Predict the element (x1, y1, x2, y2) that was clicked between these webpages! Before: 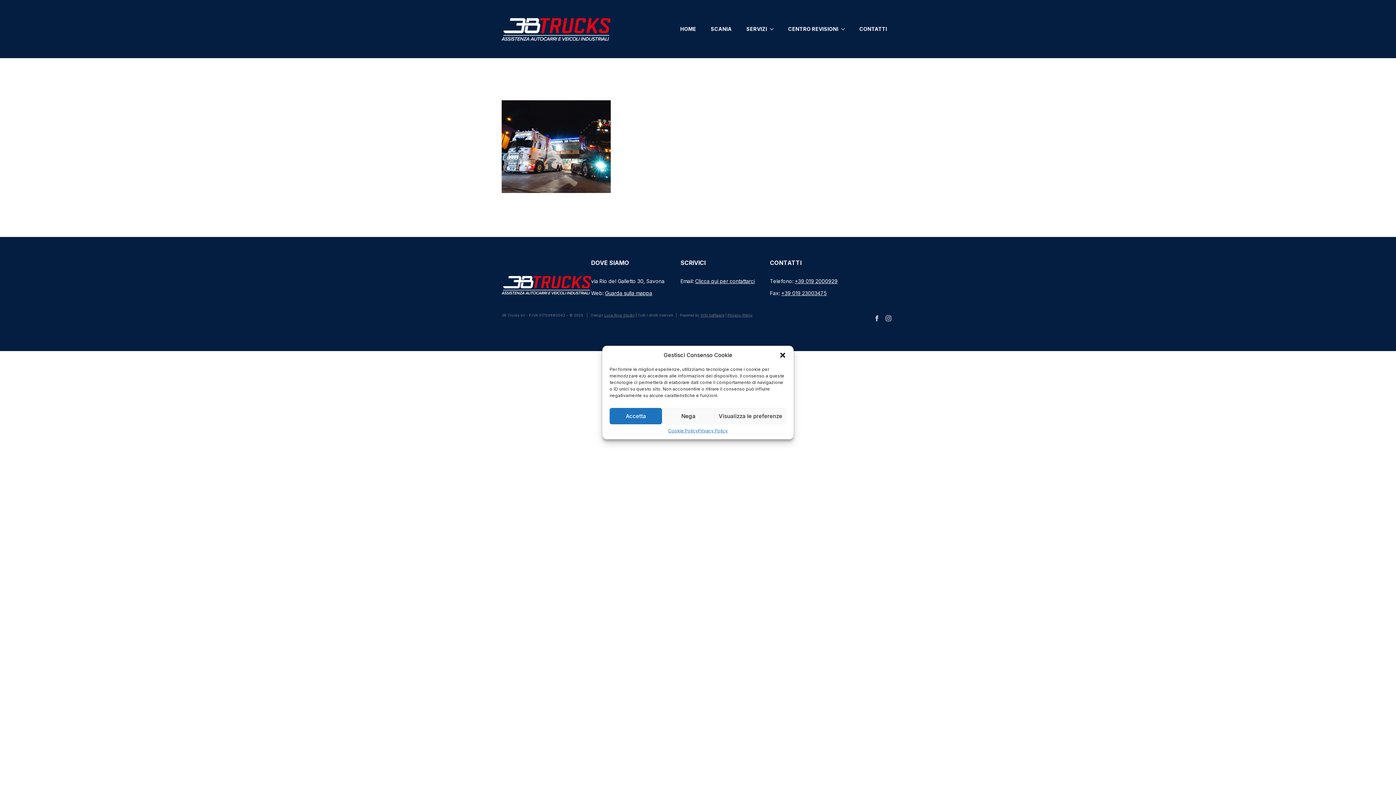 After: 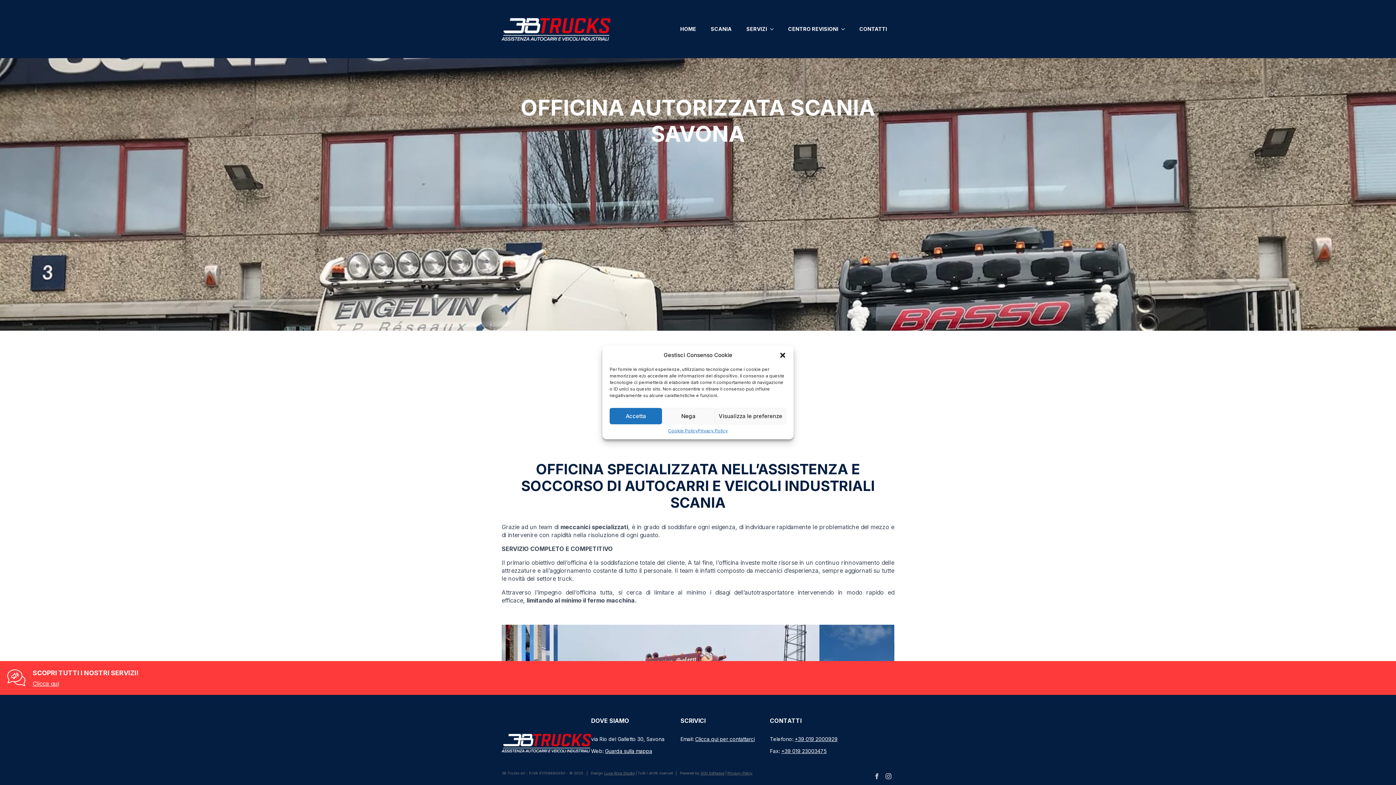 Action: bbox: (703, 19, 739, 38) label: SCANIA